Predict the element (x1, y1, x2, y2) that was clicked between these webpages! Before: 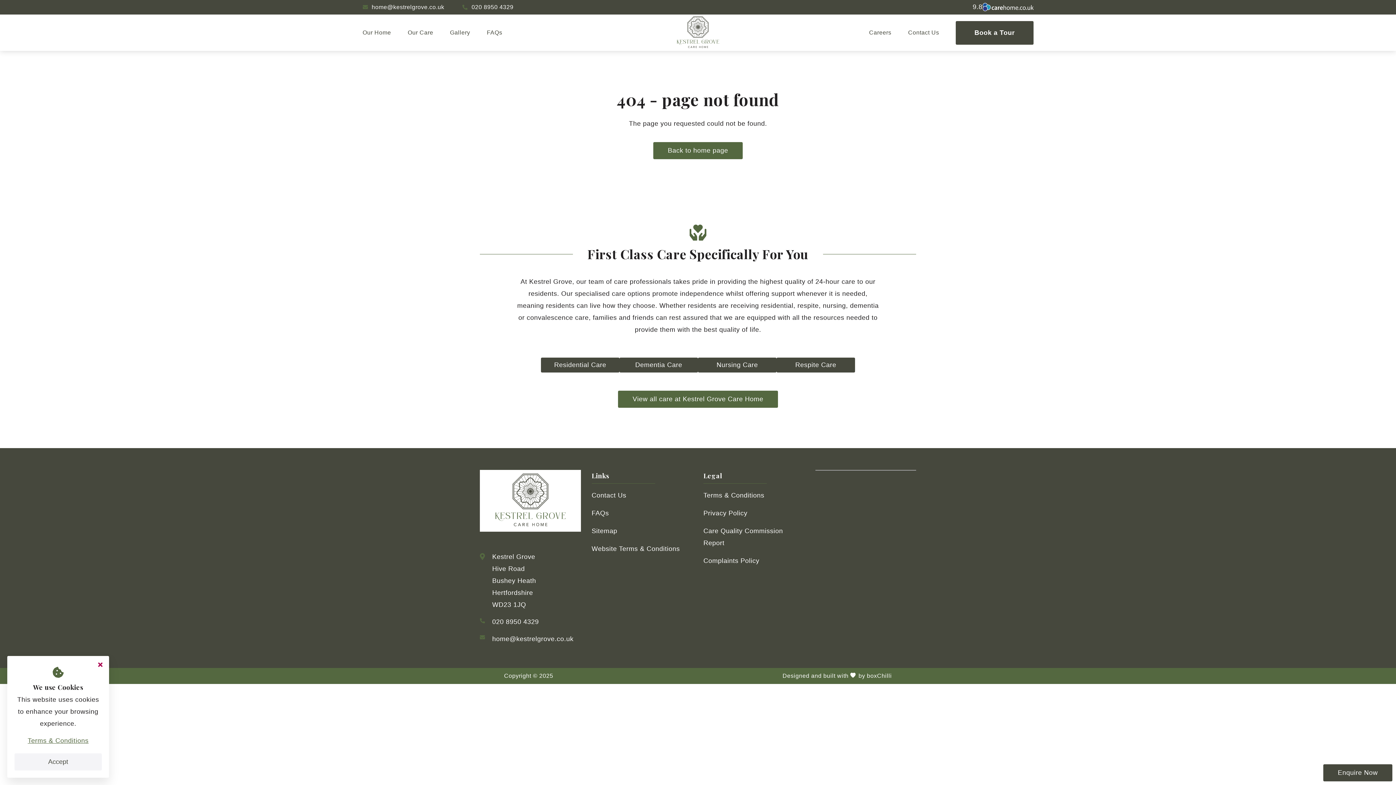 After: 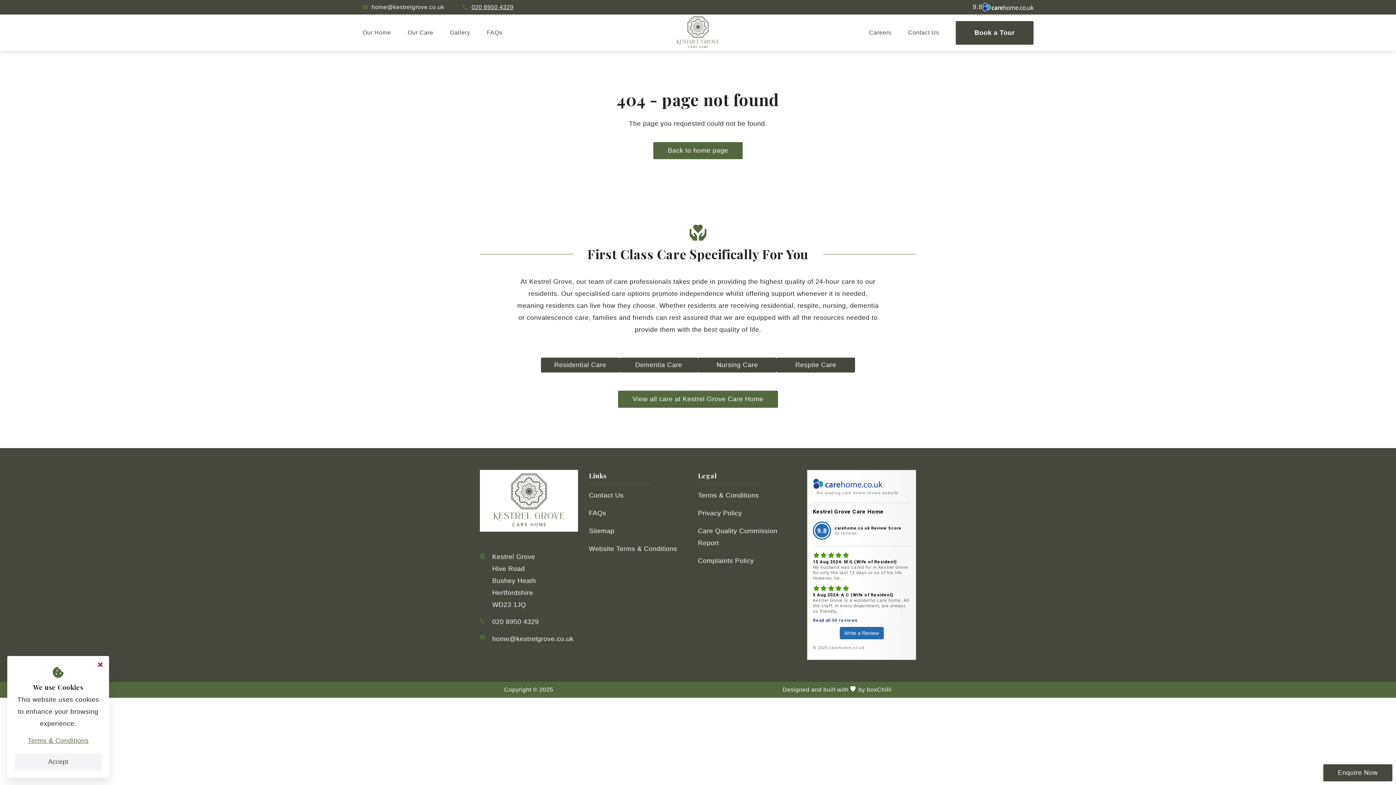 Action: label: 020 8950 4329 bbox: (462, 4, 513, 10)